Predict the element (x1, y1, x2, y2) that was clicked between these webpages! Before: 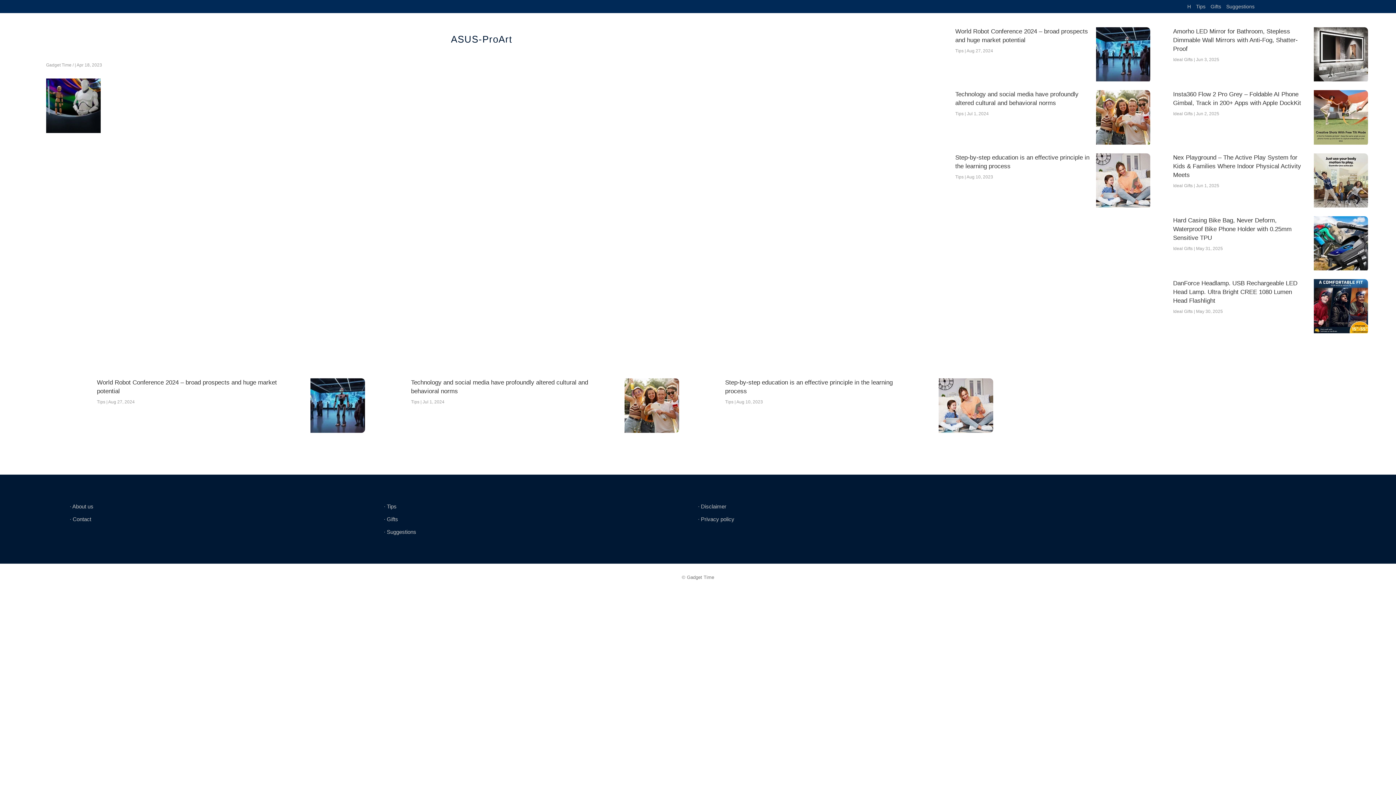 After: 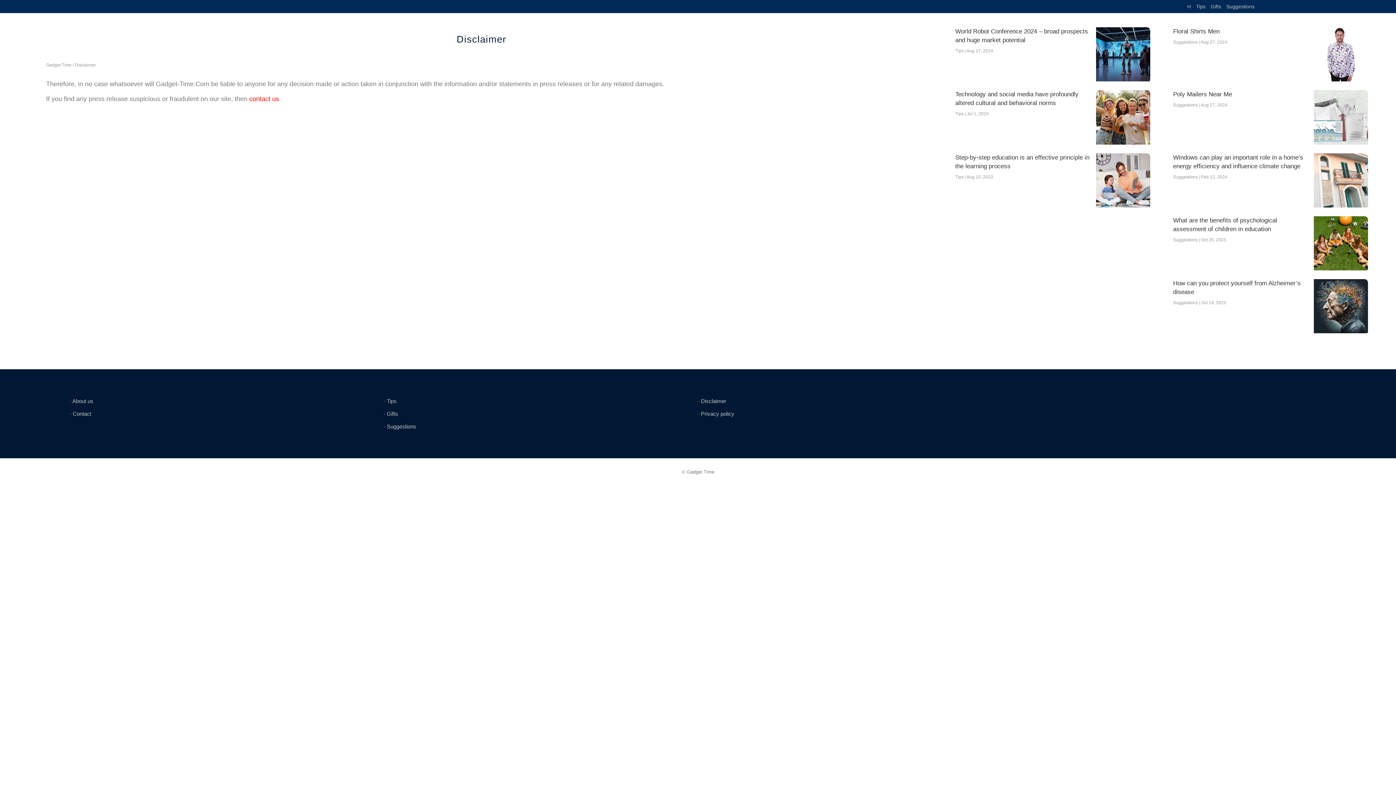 Action: label: ∙ Disclaimer bbox: (698, 503, 726, 509)